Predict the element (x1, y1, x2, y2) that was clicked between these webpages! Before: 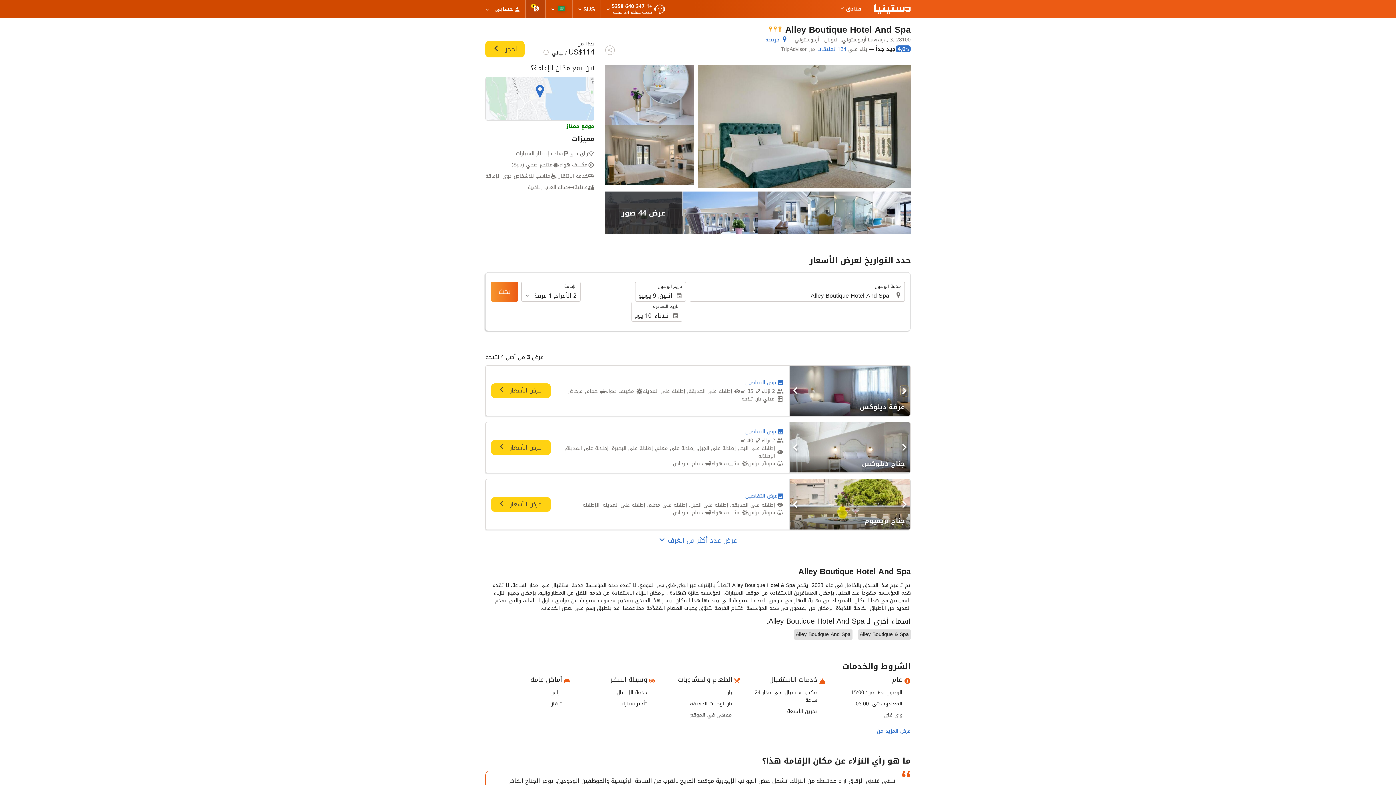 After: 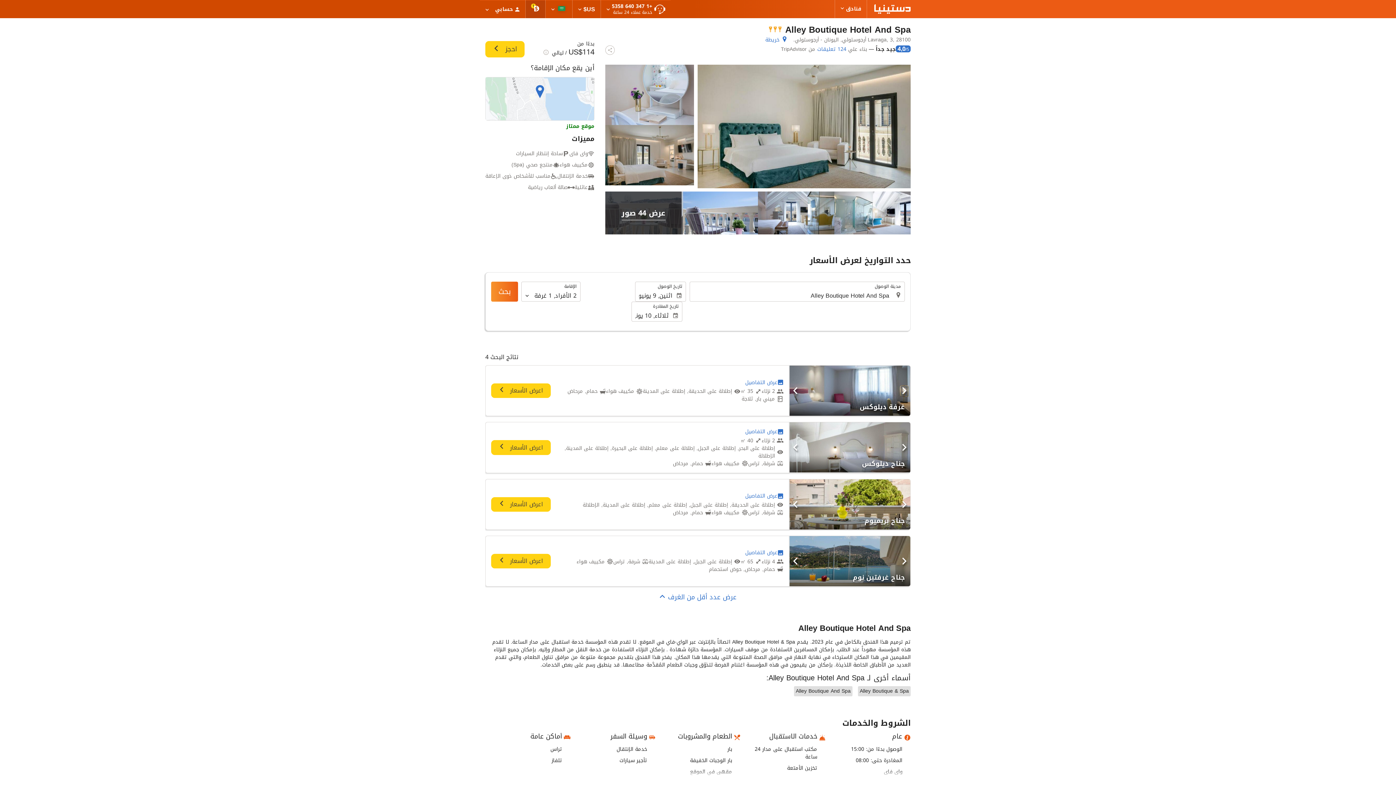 Action: label: عرض عدد أكثر من الغرف bbox: (659, 534, 737, 546)